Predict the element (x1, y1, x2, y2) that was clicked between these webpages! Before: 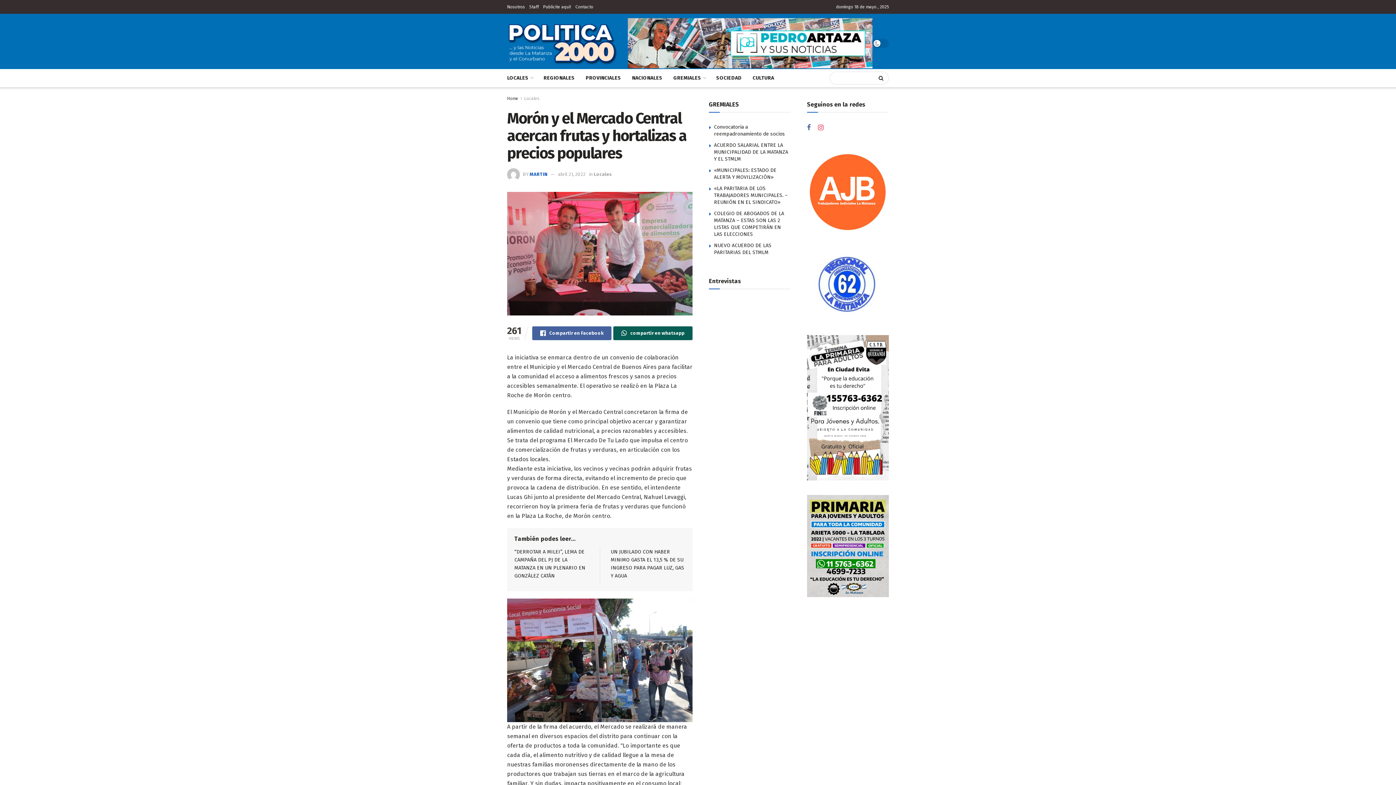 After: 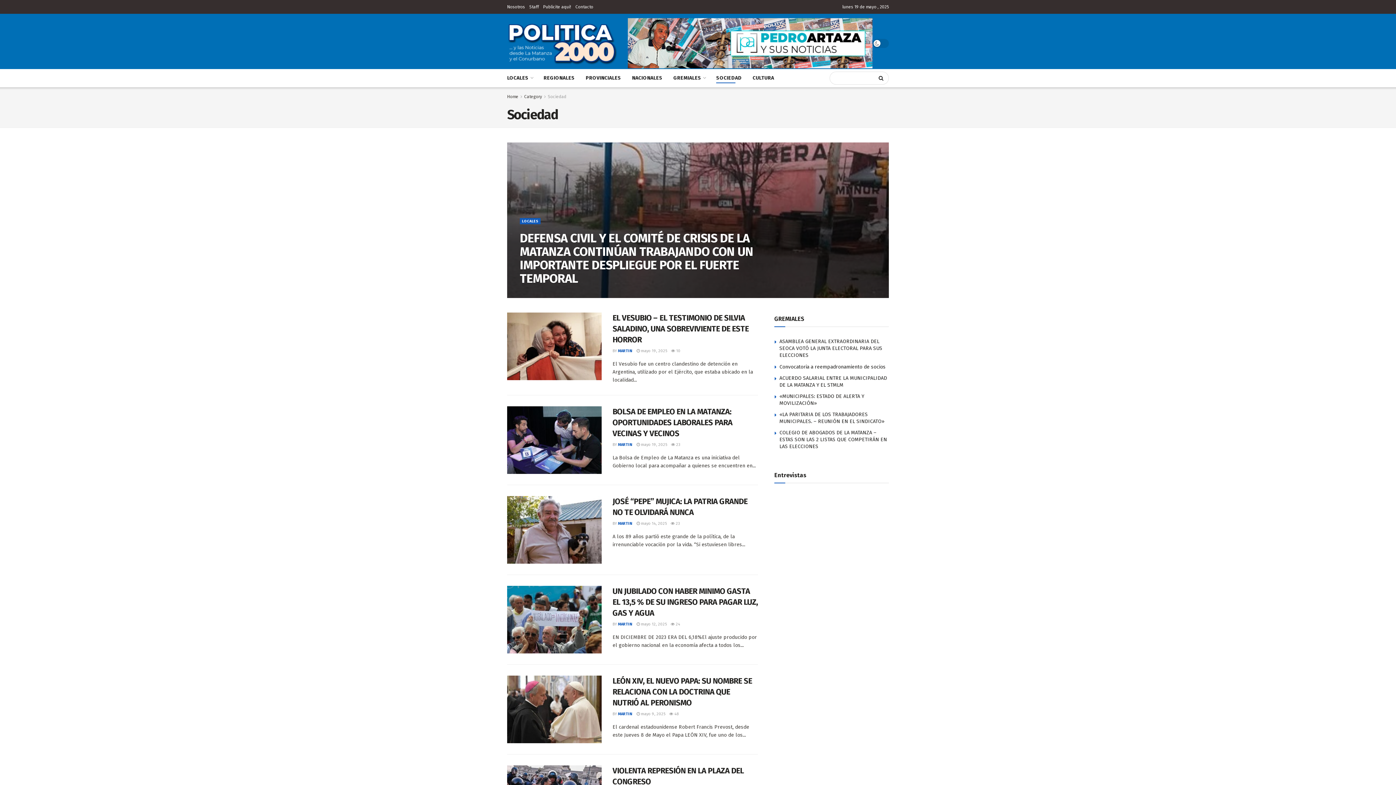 Action: bbox: (716, 72, 741, 83) label: SOCIEDAD